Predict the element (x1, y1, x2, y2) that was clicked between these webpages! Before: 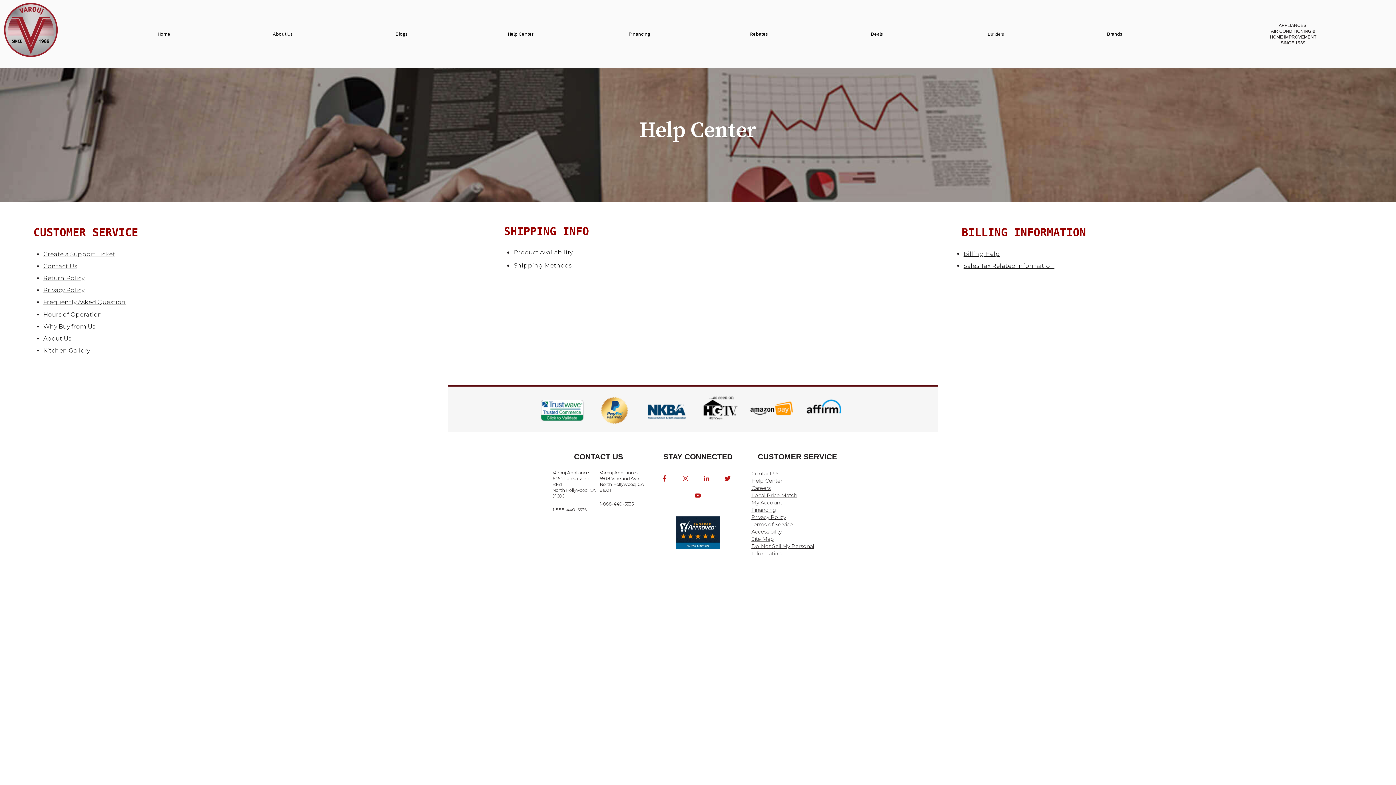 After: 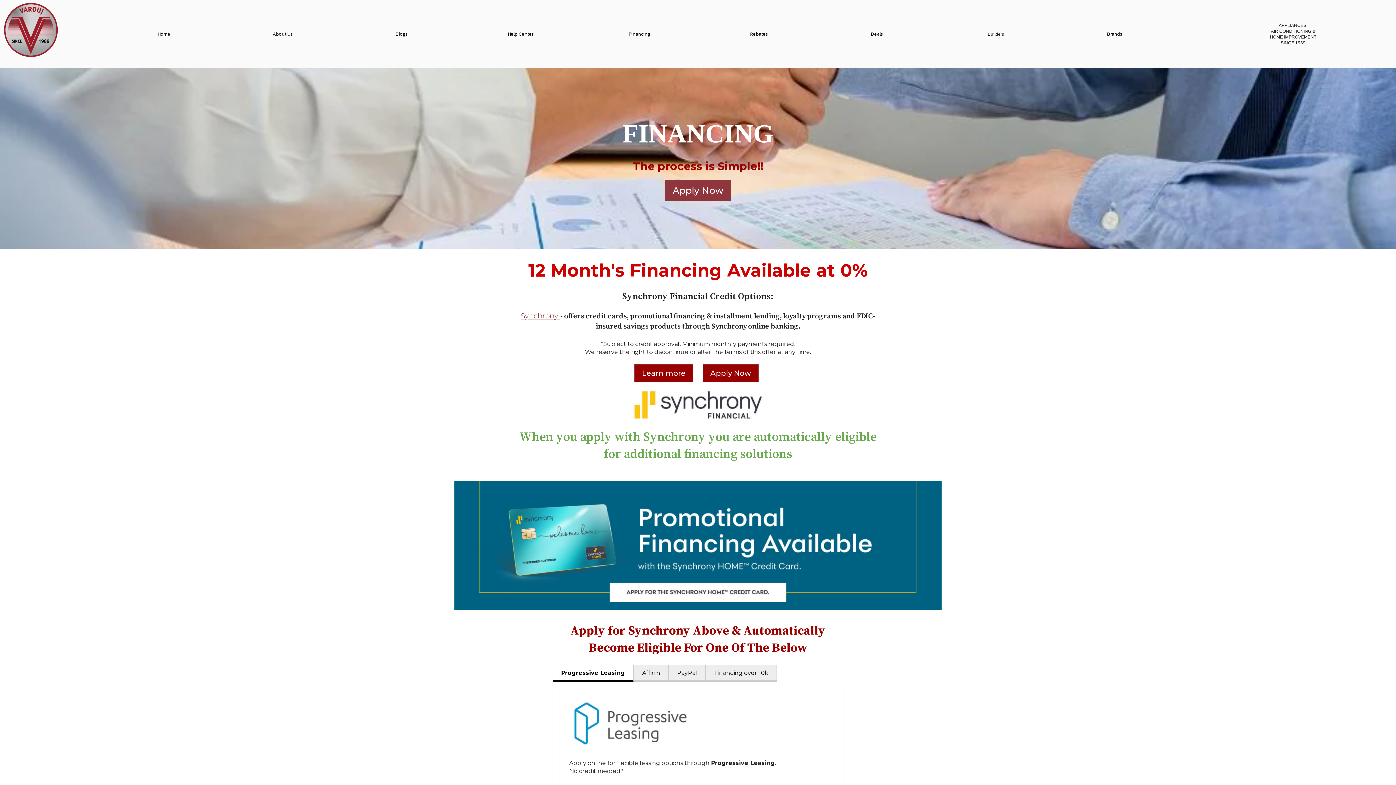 Action: bbox: (627, 29, 652, 39) label: Financing